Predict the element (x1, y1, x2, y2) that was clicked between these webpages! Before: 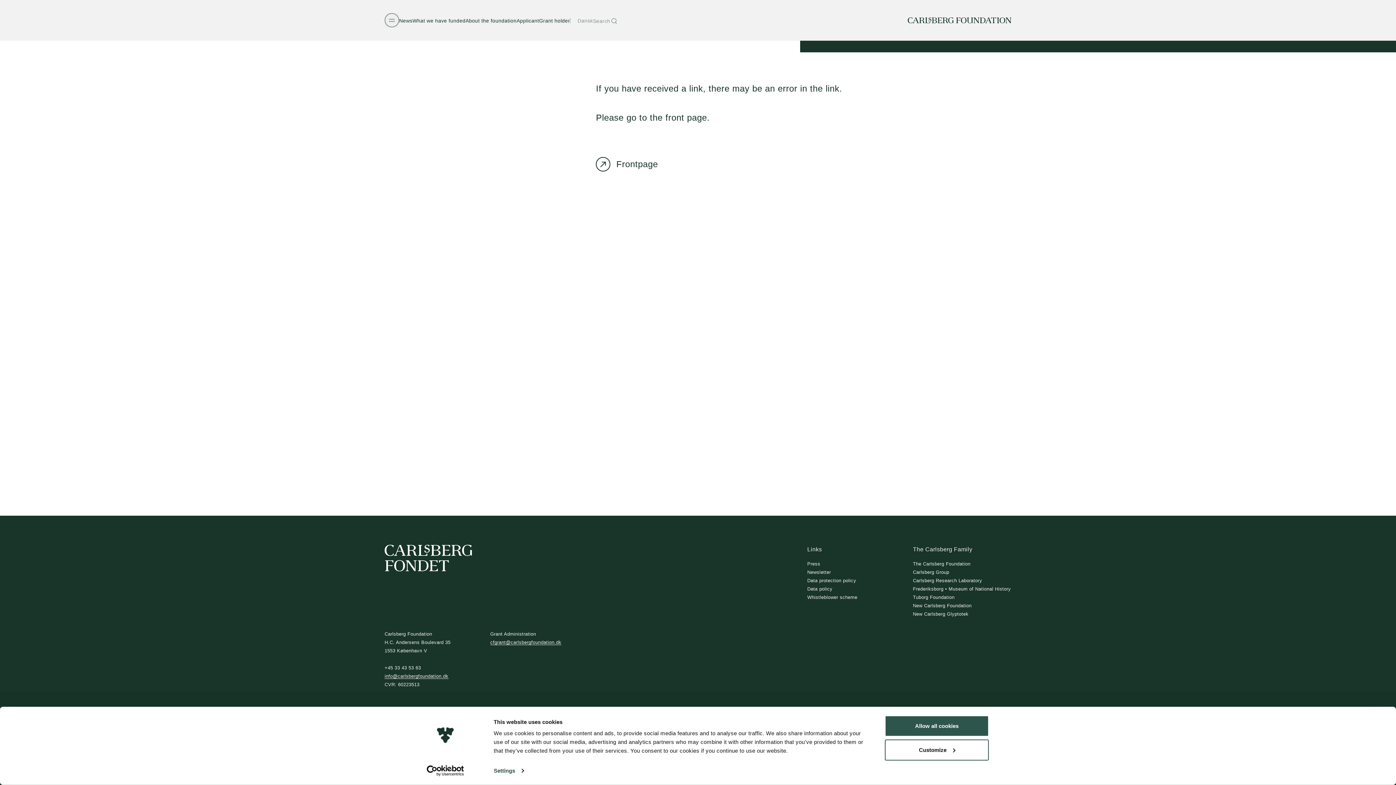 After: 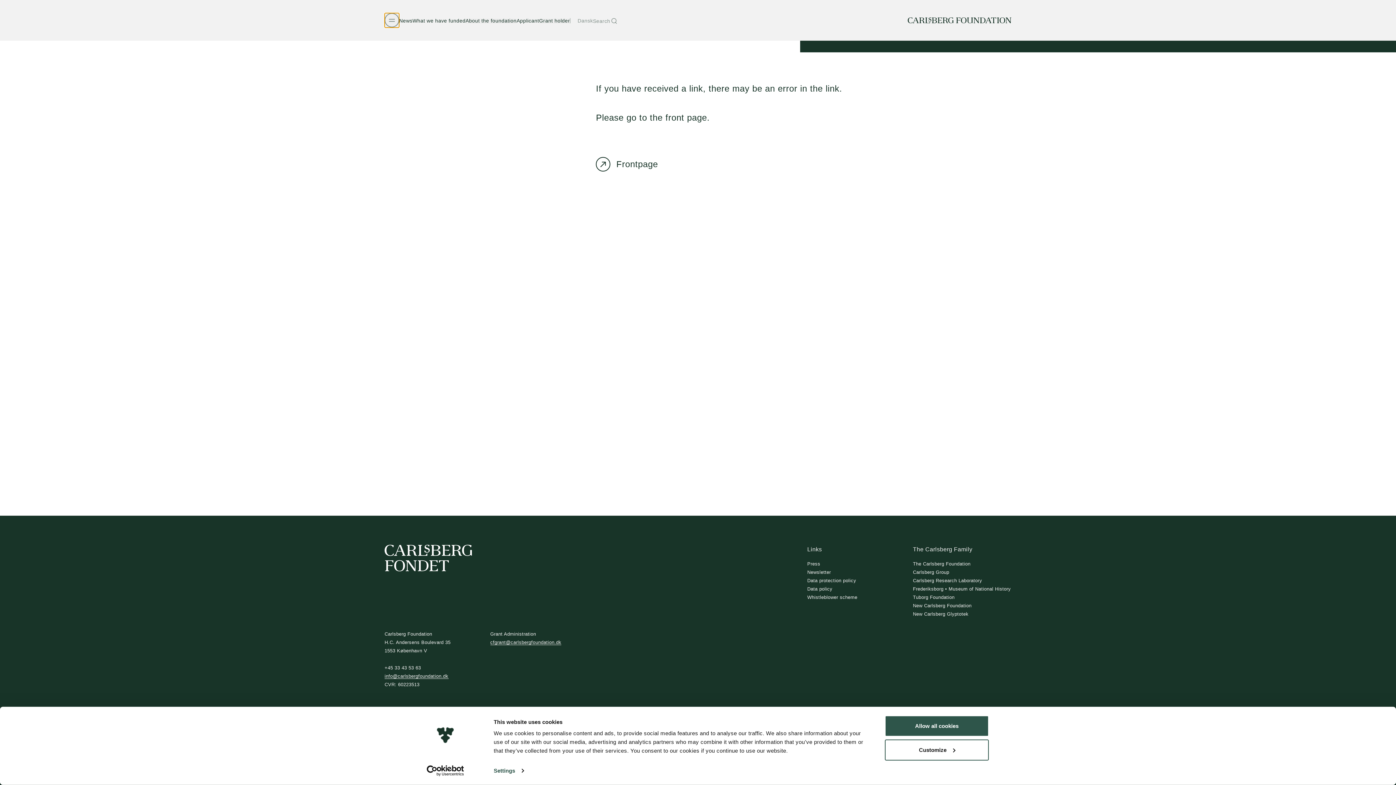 Action: label: Open navigation bbox: (384, 13, 399, 27)